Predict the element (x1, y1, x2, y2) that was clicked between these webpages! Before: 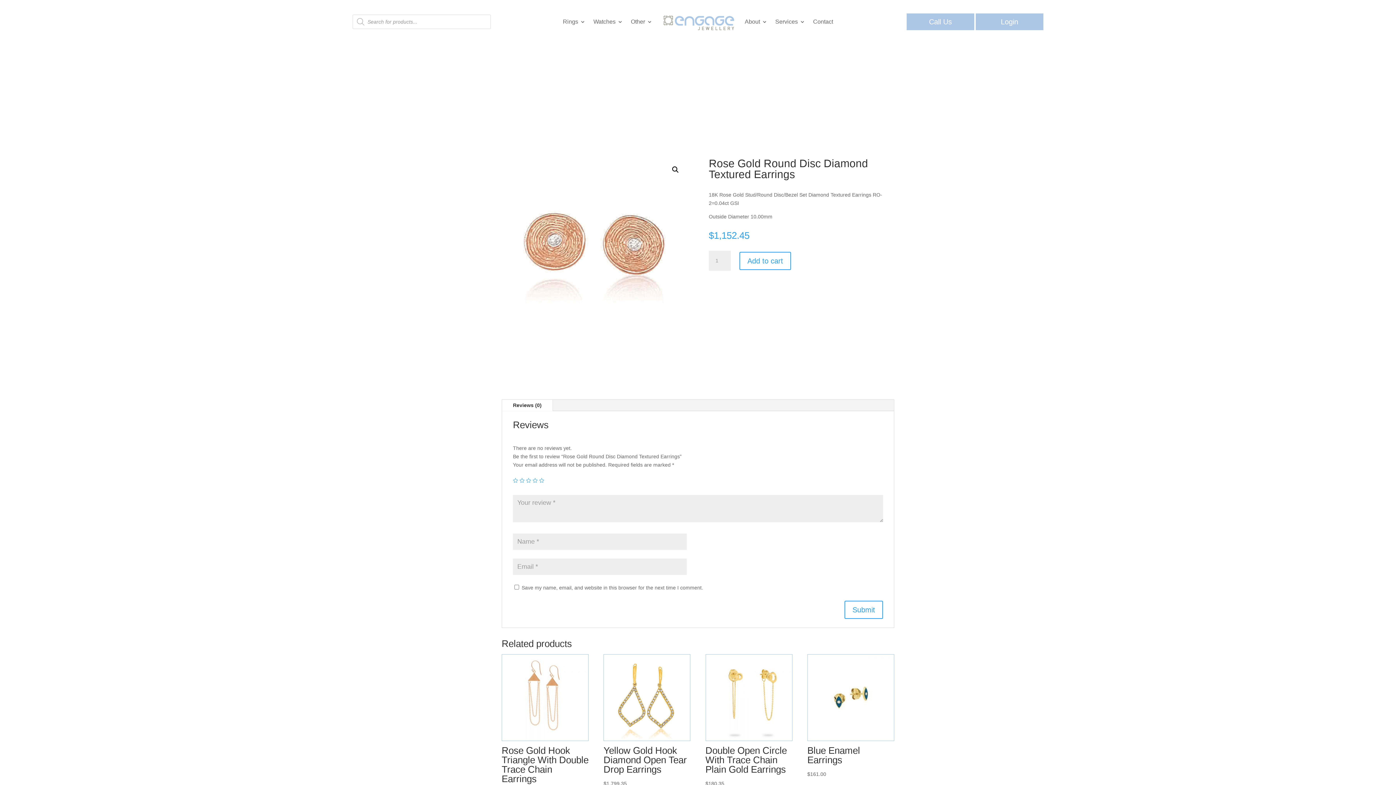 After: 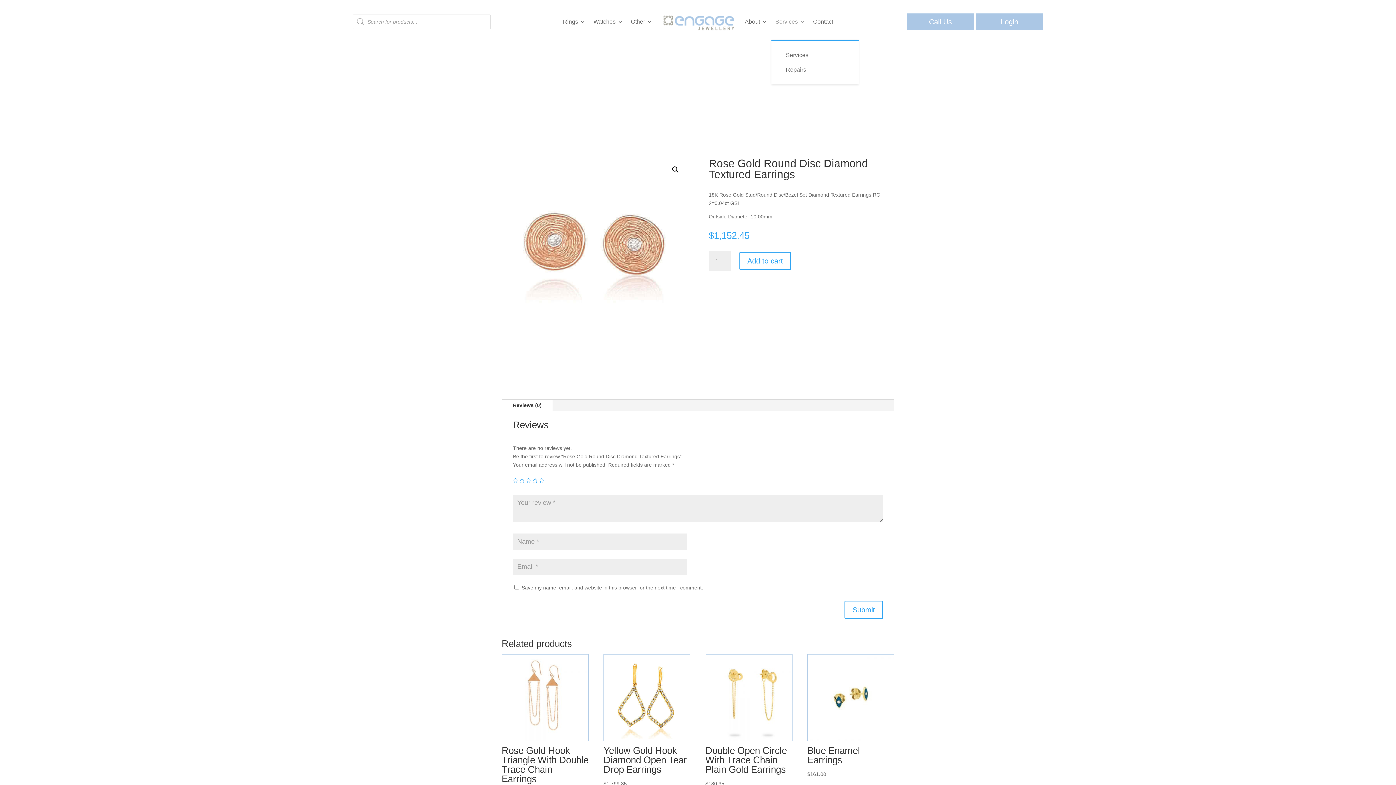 Action: bbox: (775, 3, 805, 40) label: Services